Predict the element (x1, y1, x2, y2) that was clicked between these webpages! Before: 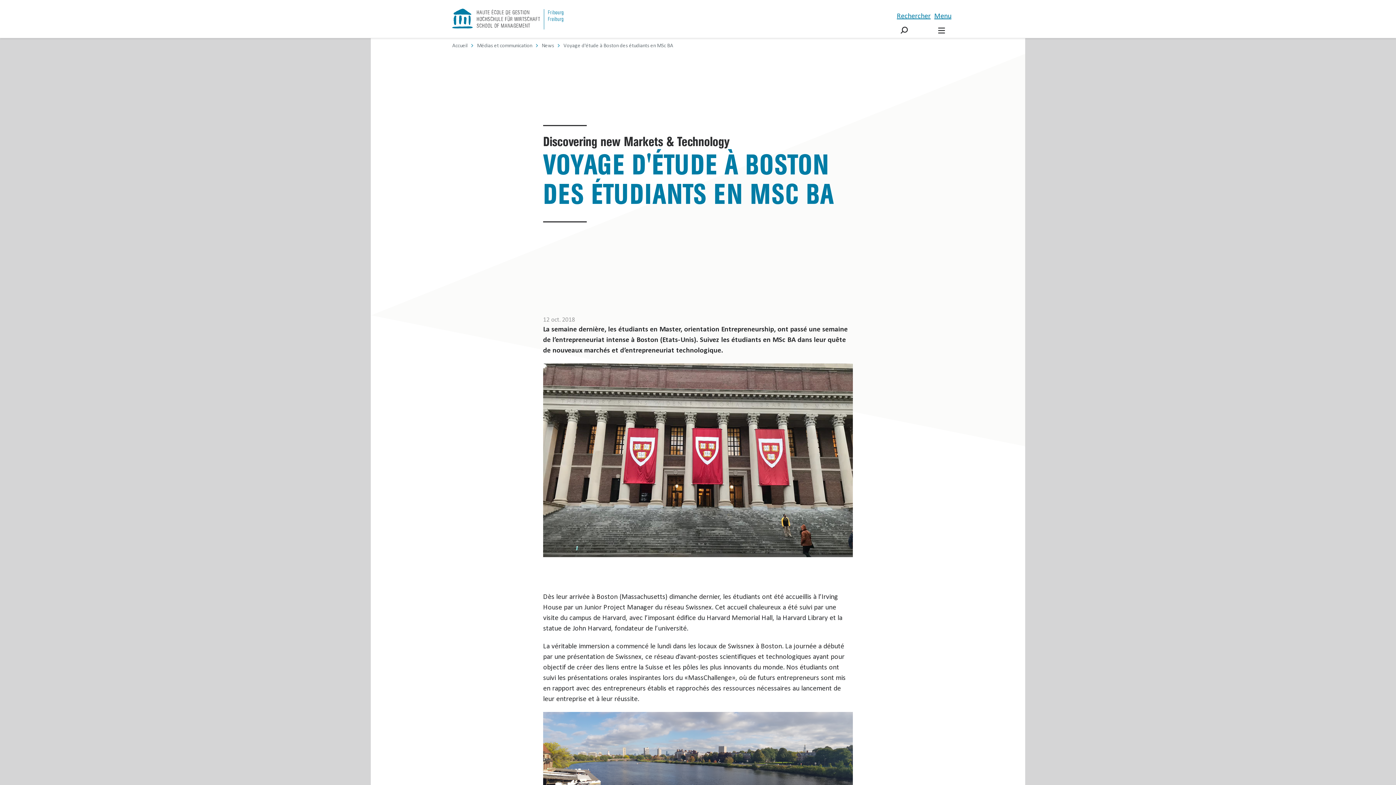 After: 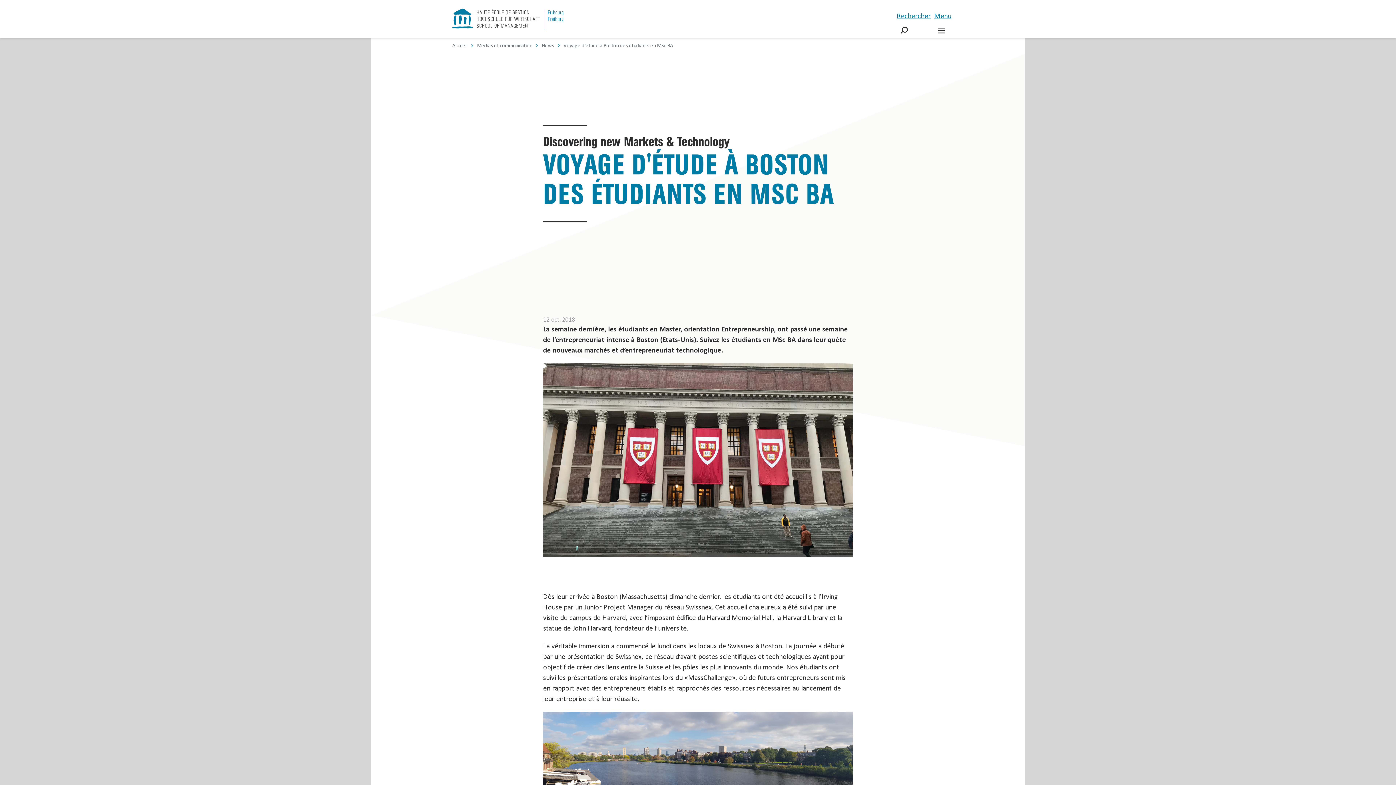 Action: bbox: (563, 37, 673, 53) label: Voyage d'étude à Boston des étudiants en MSc BA